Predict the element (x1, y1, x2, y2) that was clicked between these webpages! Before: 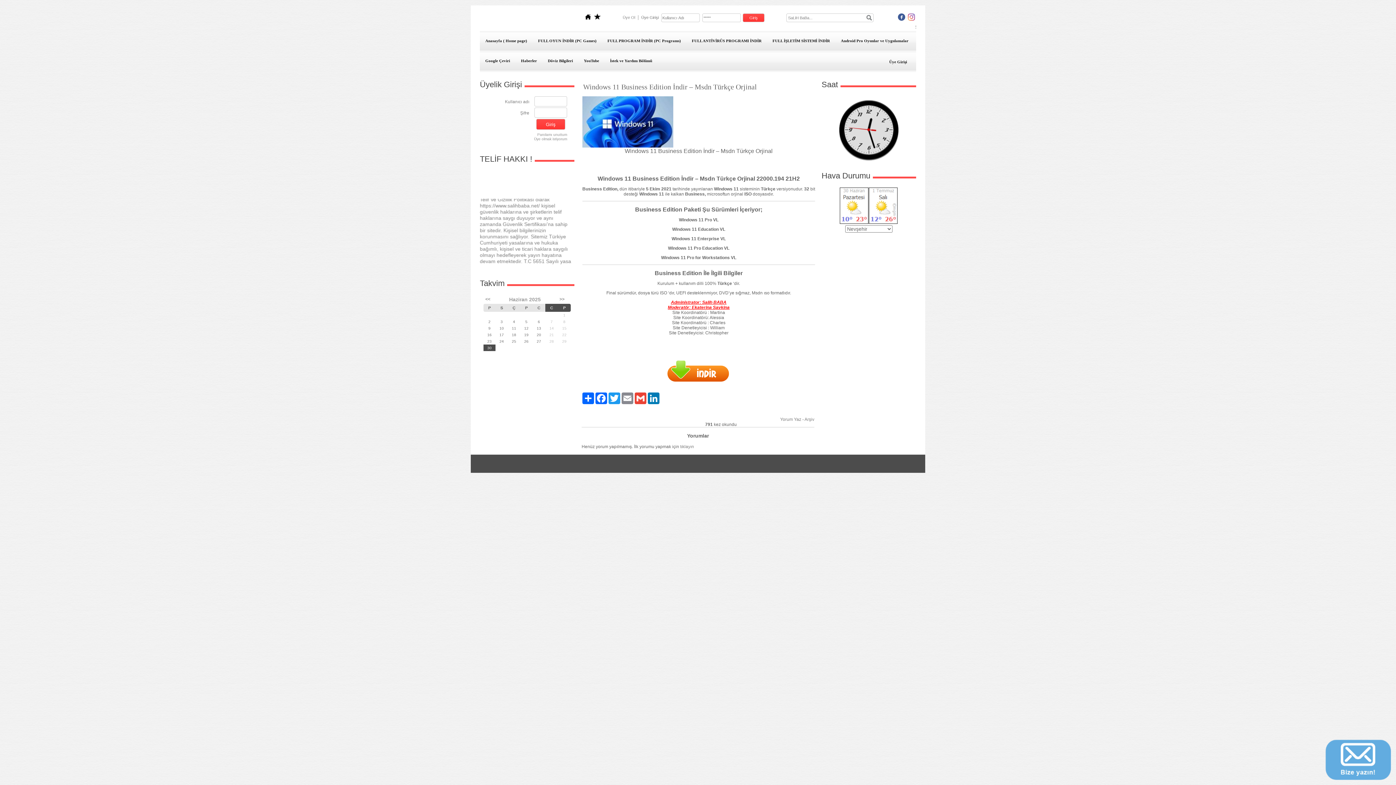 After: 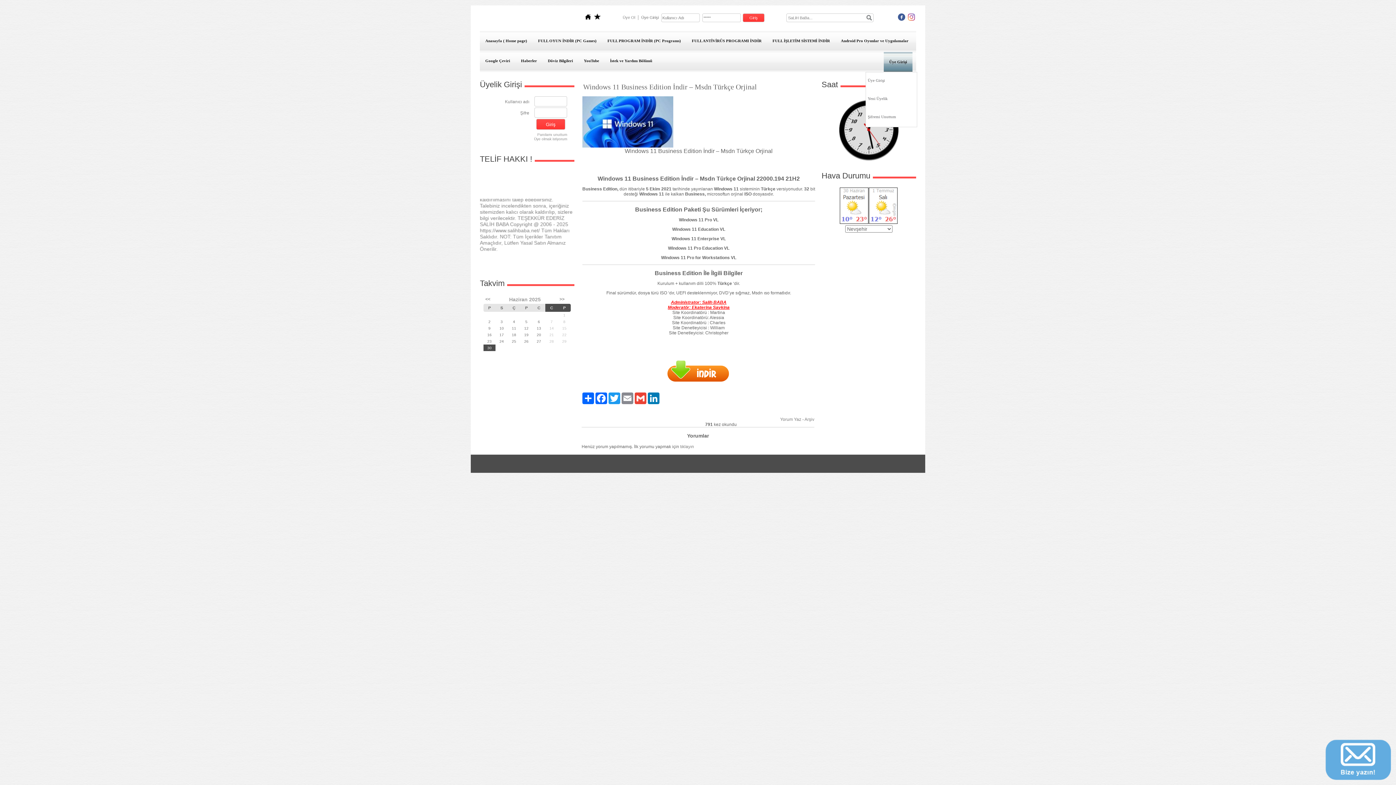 Action: label: Üye Girişi bbox: (884, 52, 912, 72)